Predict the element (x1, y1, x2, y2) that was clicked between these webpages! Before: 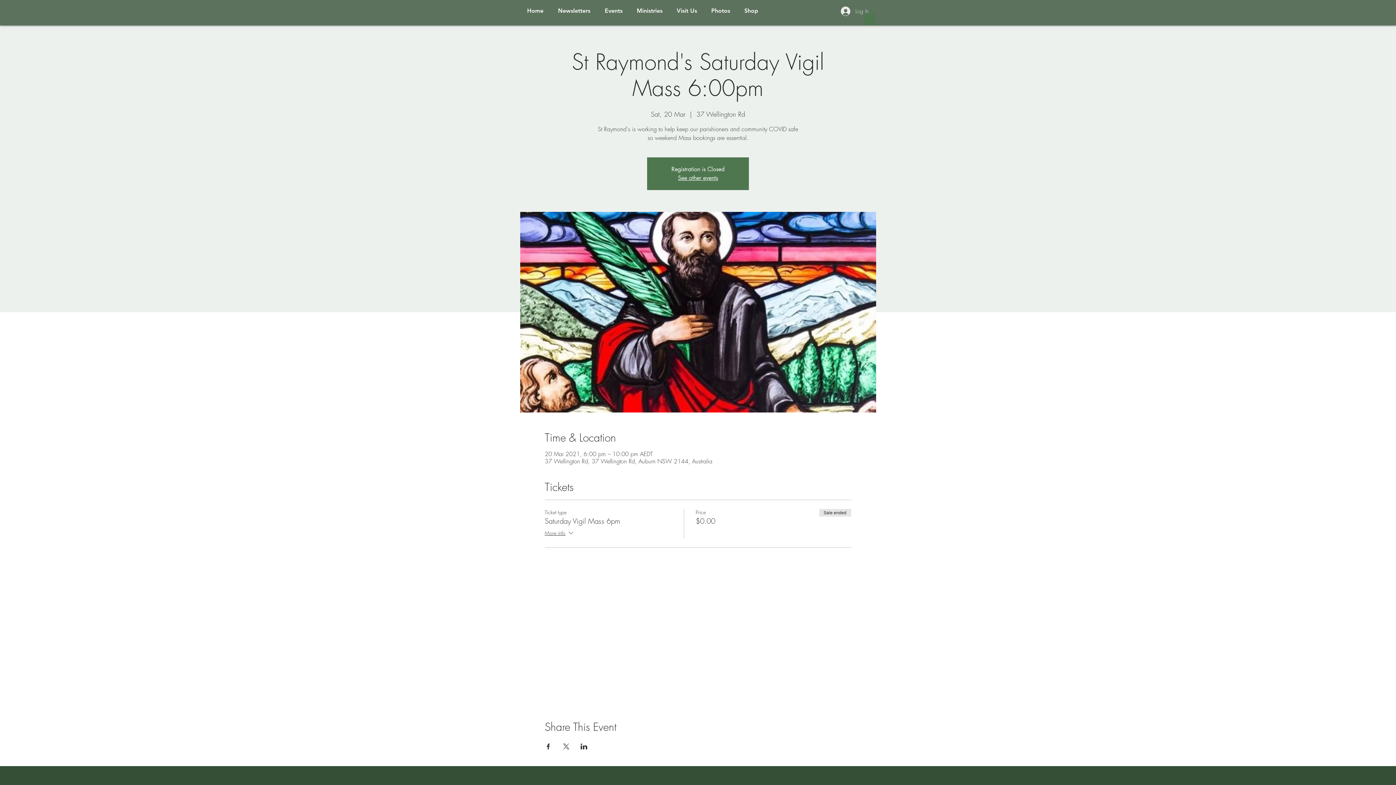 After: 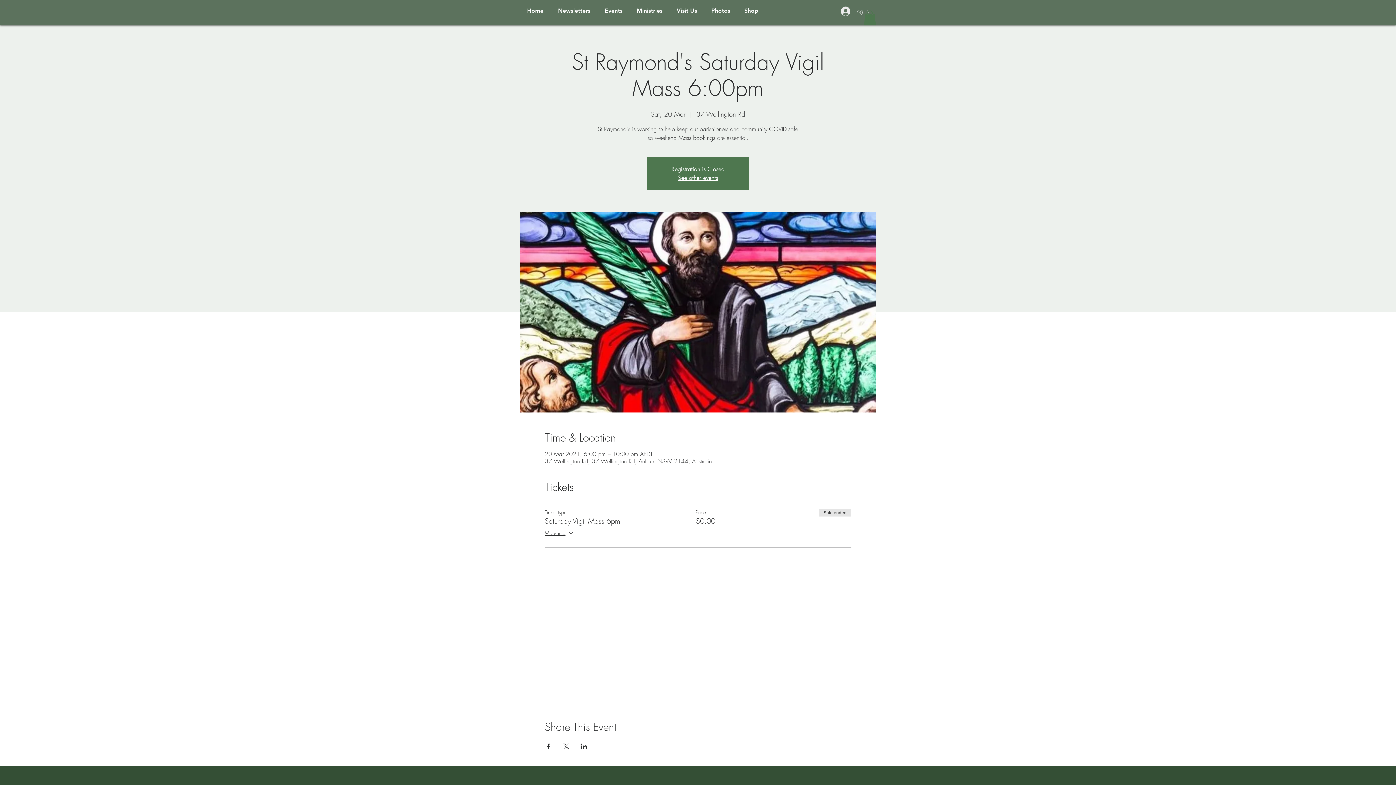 Action: label: Share event on LinkedIn bbox: (580, 743, 587, 749)